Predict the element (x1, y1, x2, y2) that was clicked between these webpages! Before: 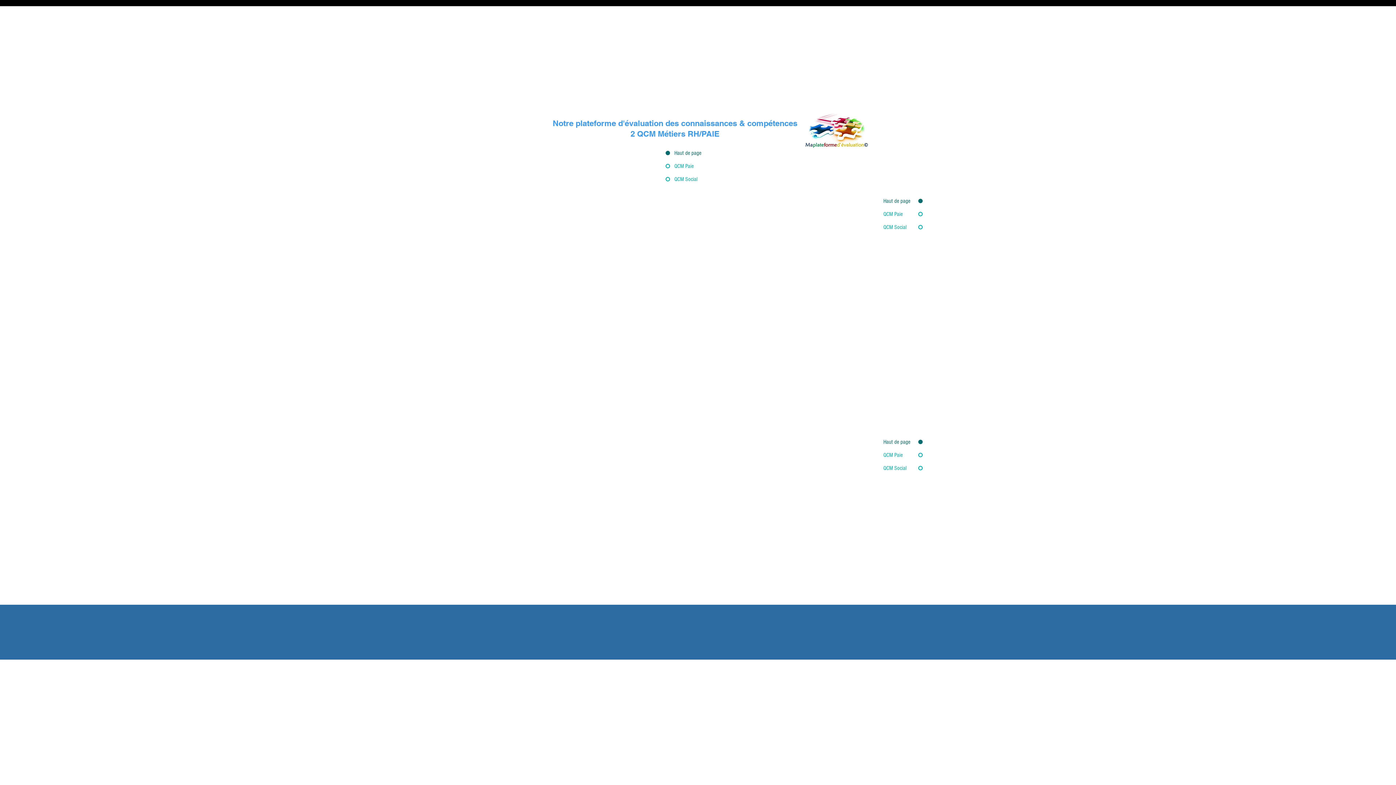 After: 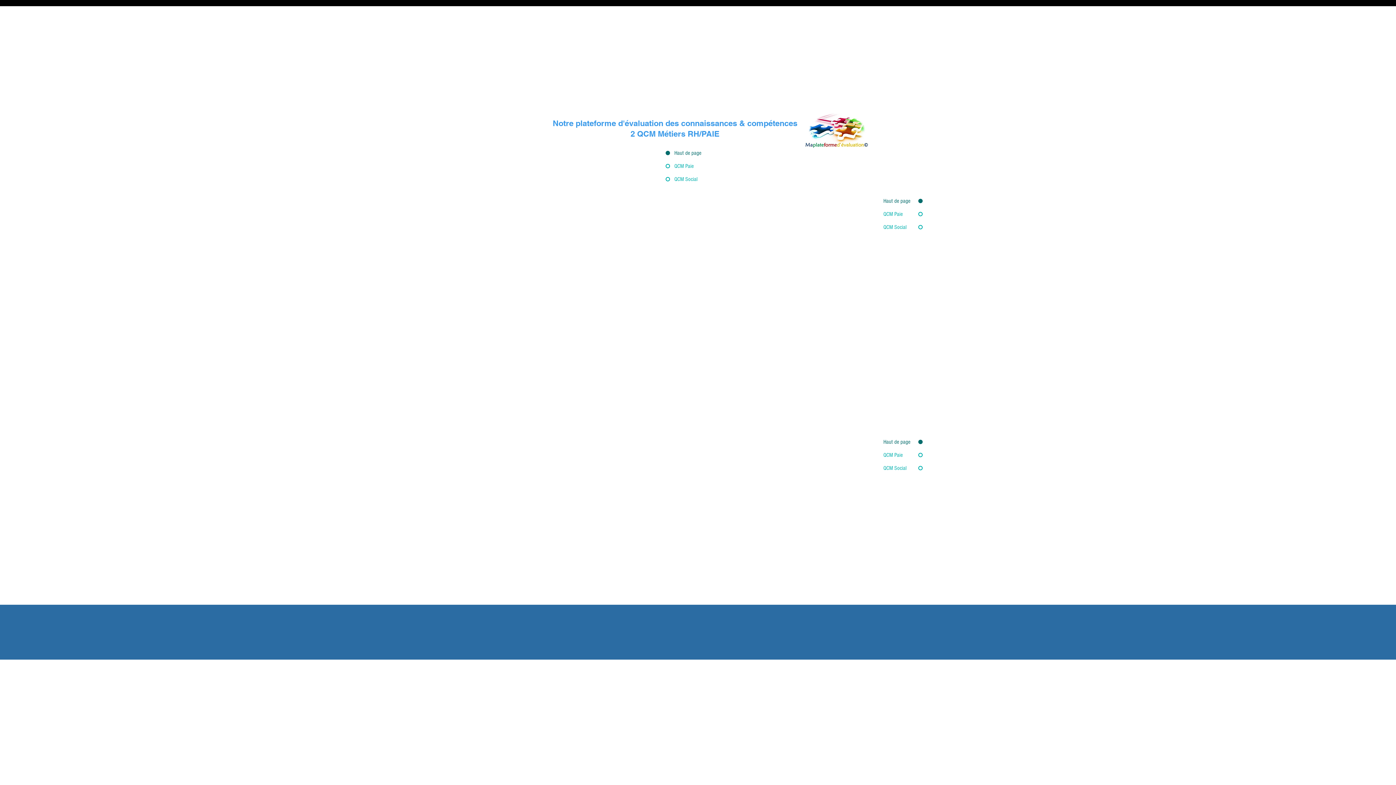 Action: label: Haut de page bbox: (878, 438, 922, 446)